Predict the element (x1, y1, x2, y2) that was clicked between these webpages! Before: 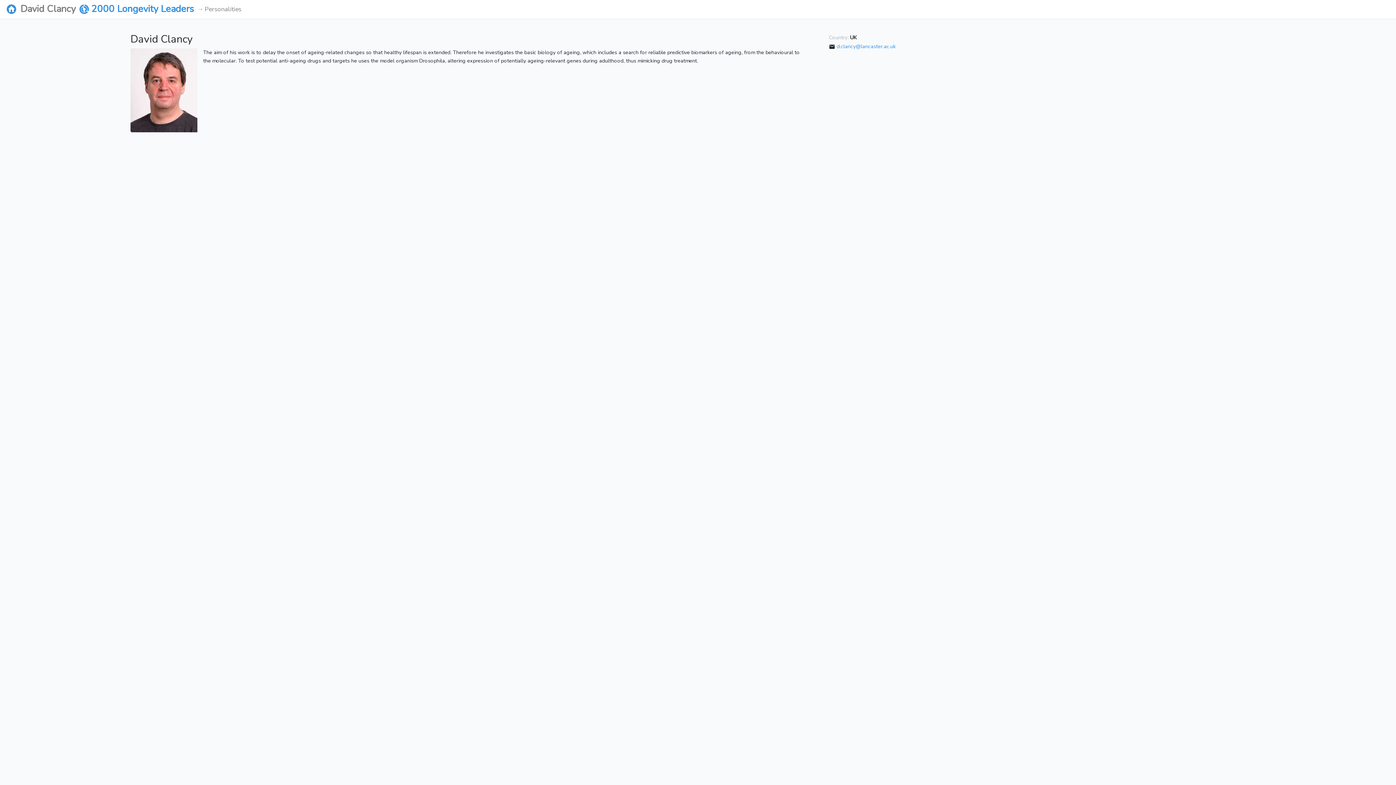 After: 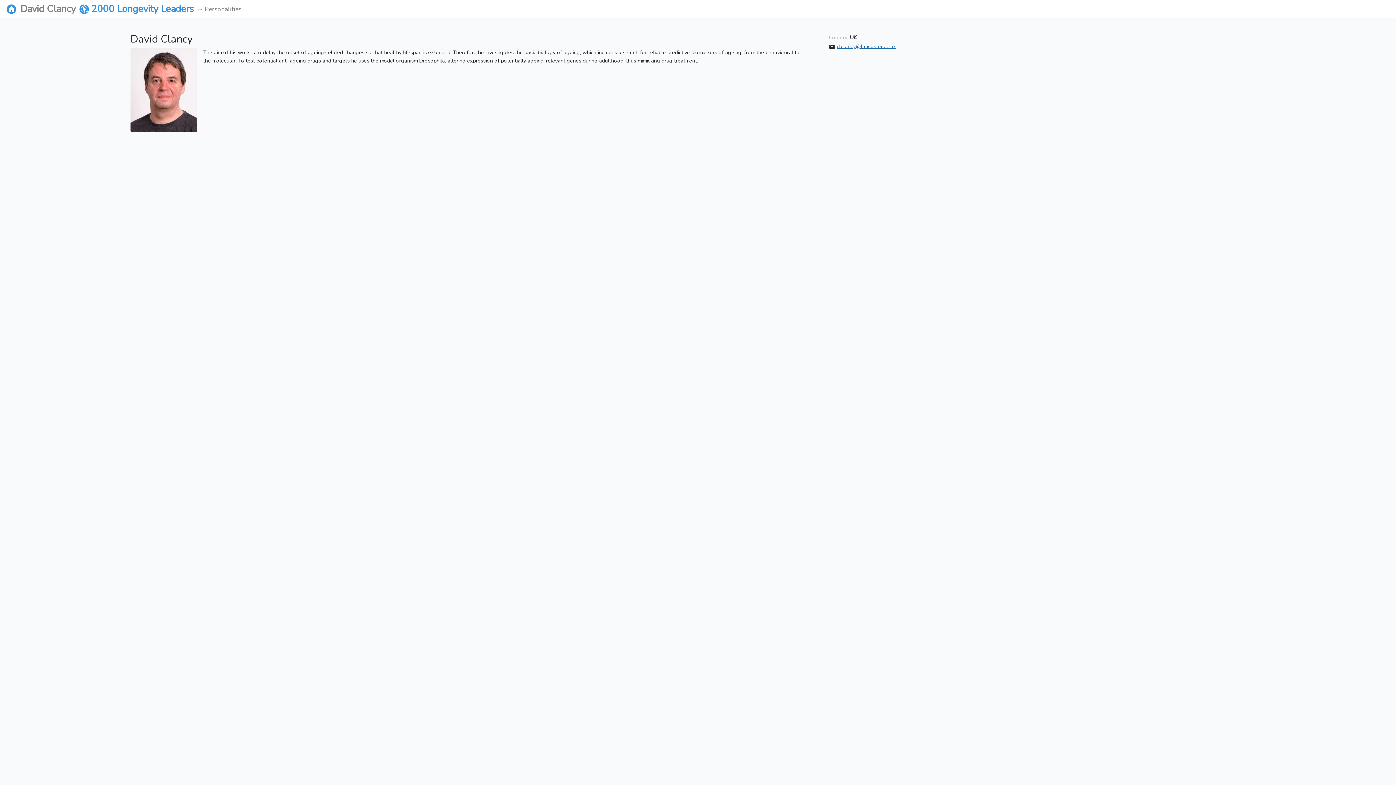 Action: bbox: (837, 42, 895, 49) label: d.clancy@lancaster.ac.uk